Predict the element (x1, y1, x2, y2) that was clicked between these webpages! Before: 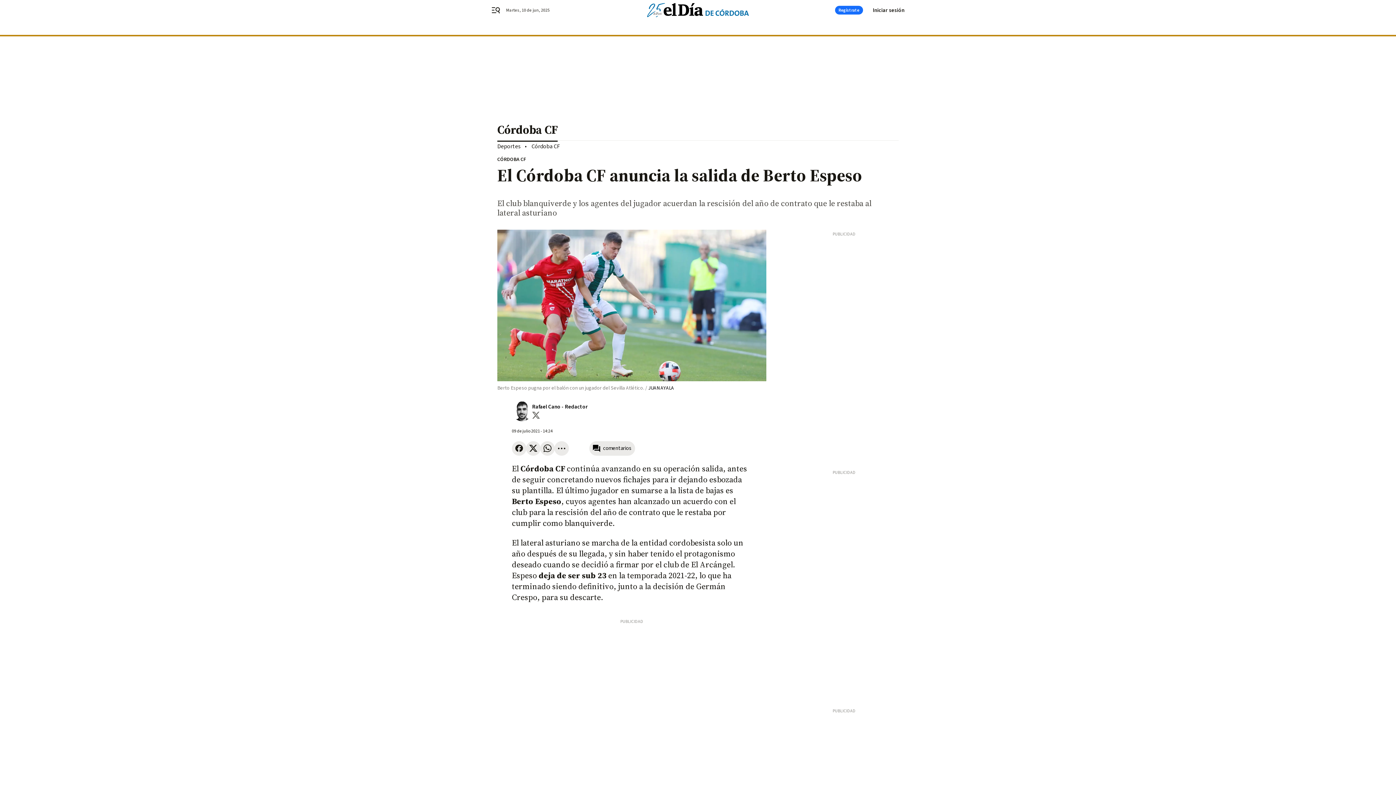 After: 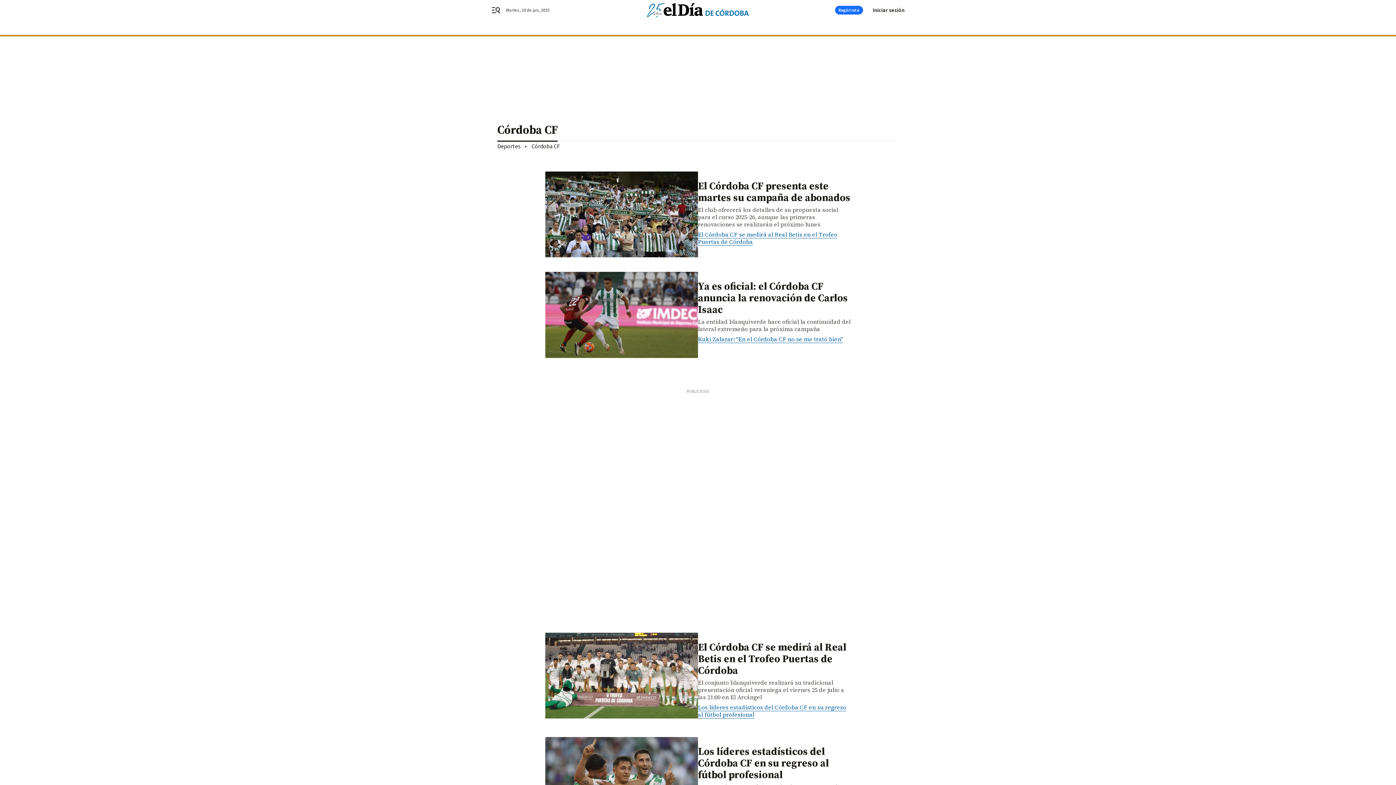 Action: bbox: (531, 142, 560, 150) label: Córdoba CF